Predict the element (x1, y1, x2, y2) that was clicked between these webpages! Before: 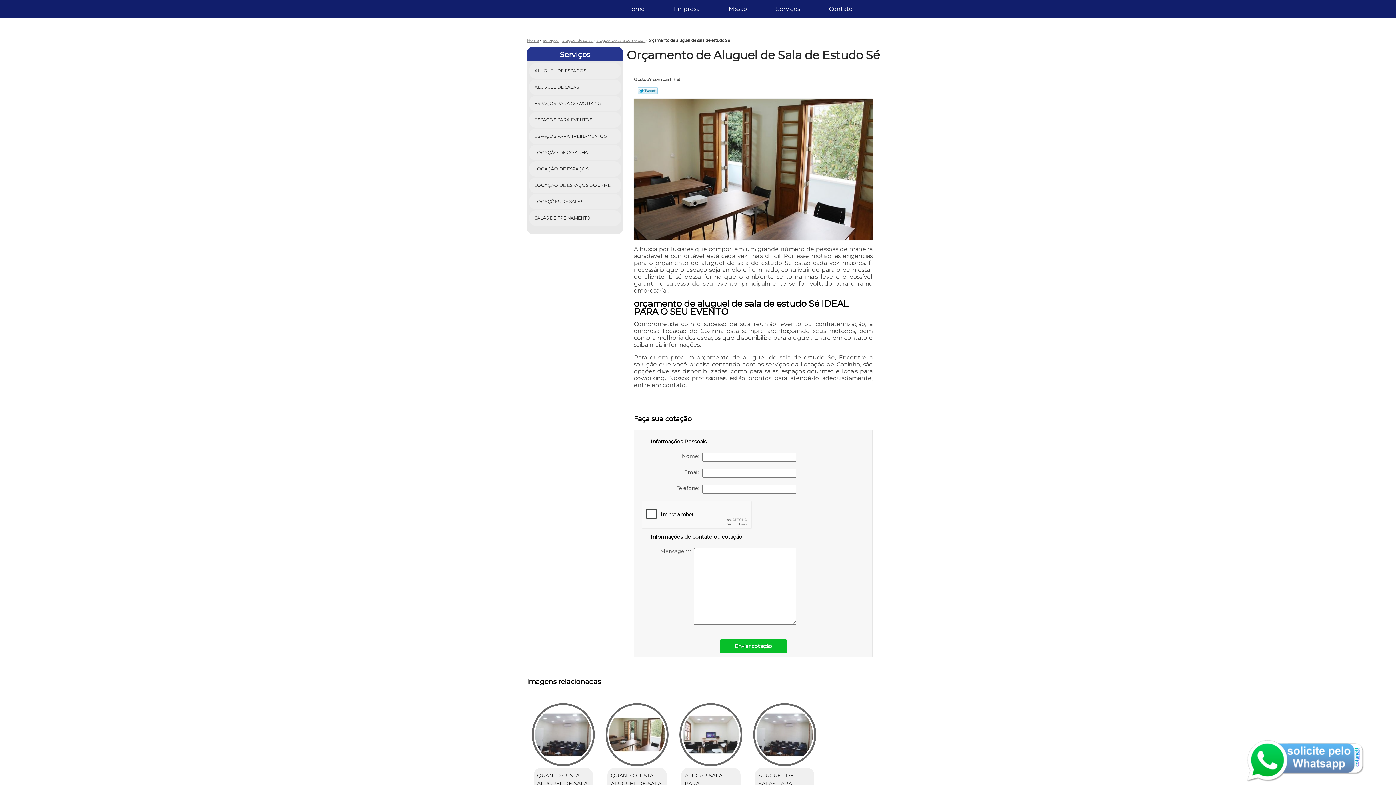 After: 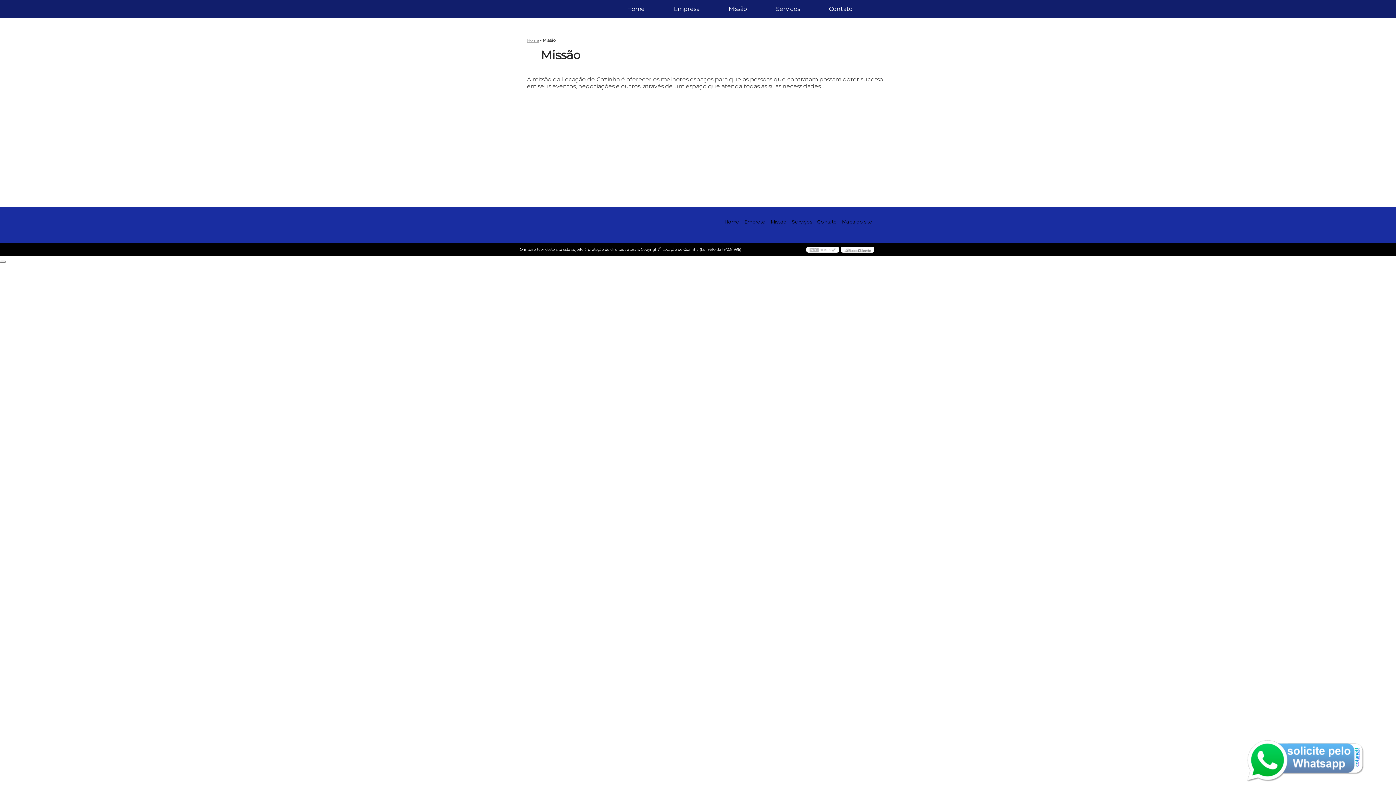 Action: bbox: (723, 0, 752, 17) label: Missão